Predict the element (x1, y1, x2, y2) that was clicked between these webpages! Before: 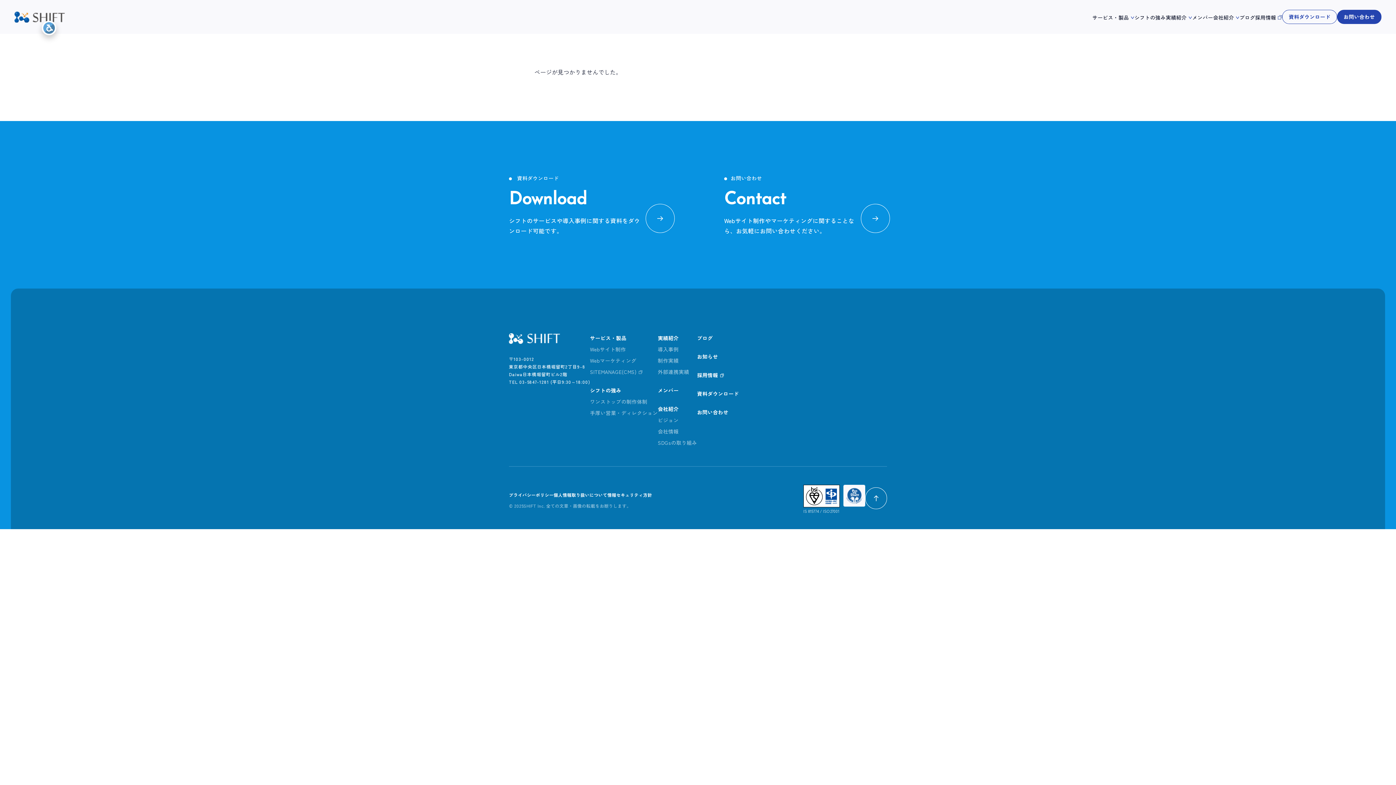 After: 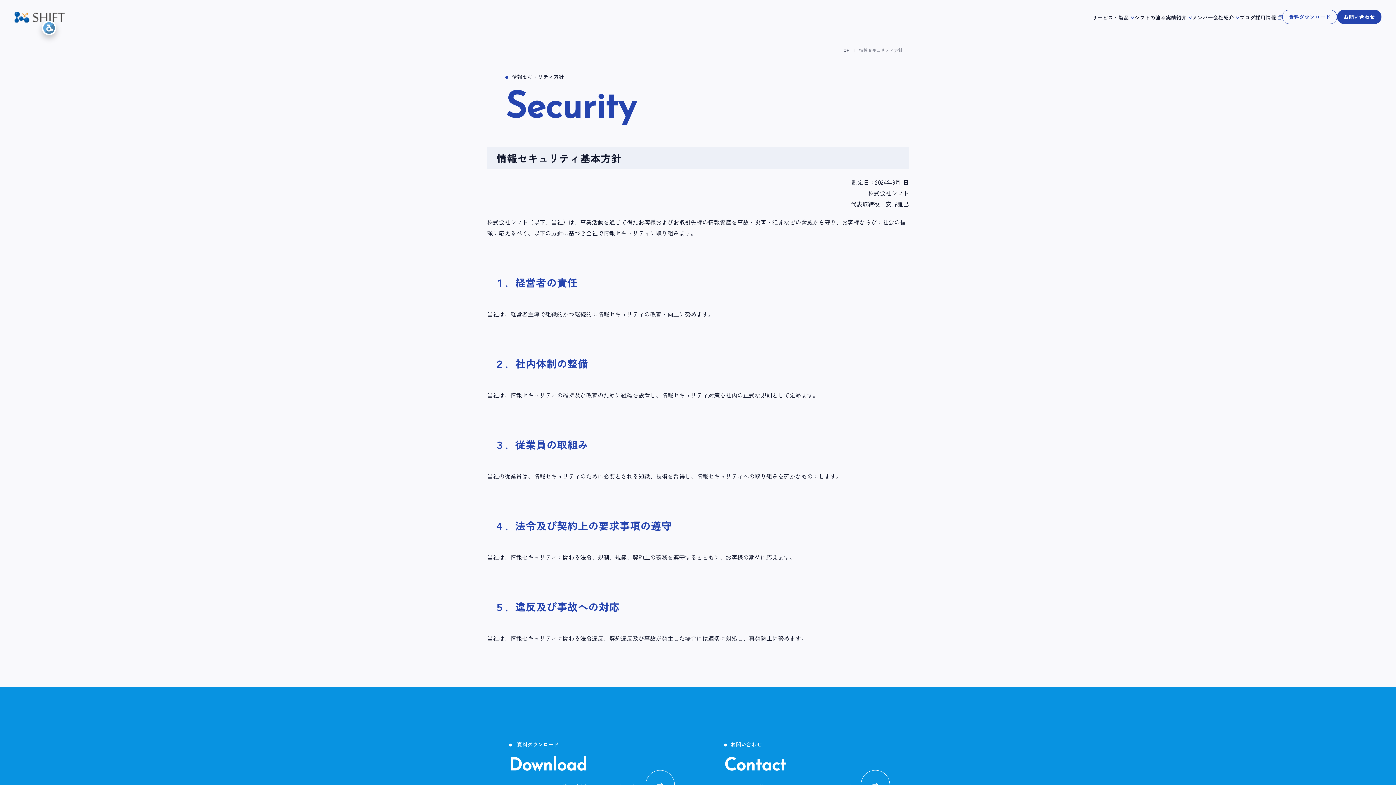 Action: bbox: (607, 492, 652, 498) label: 情報セキュリティ方針